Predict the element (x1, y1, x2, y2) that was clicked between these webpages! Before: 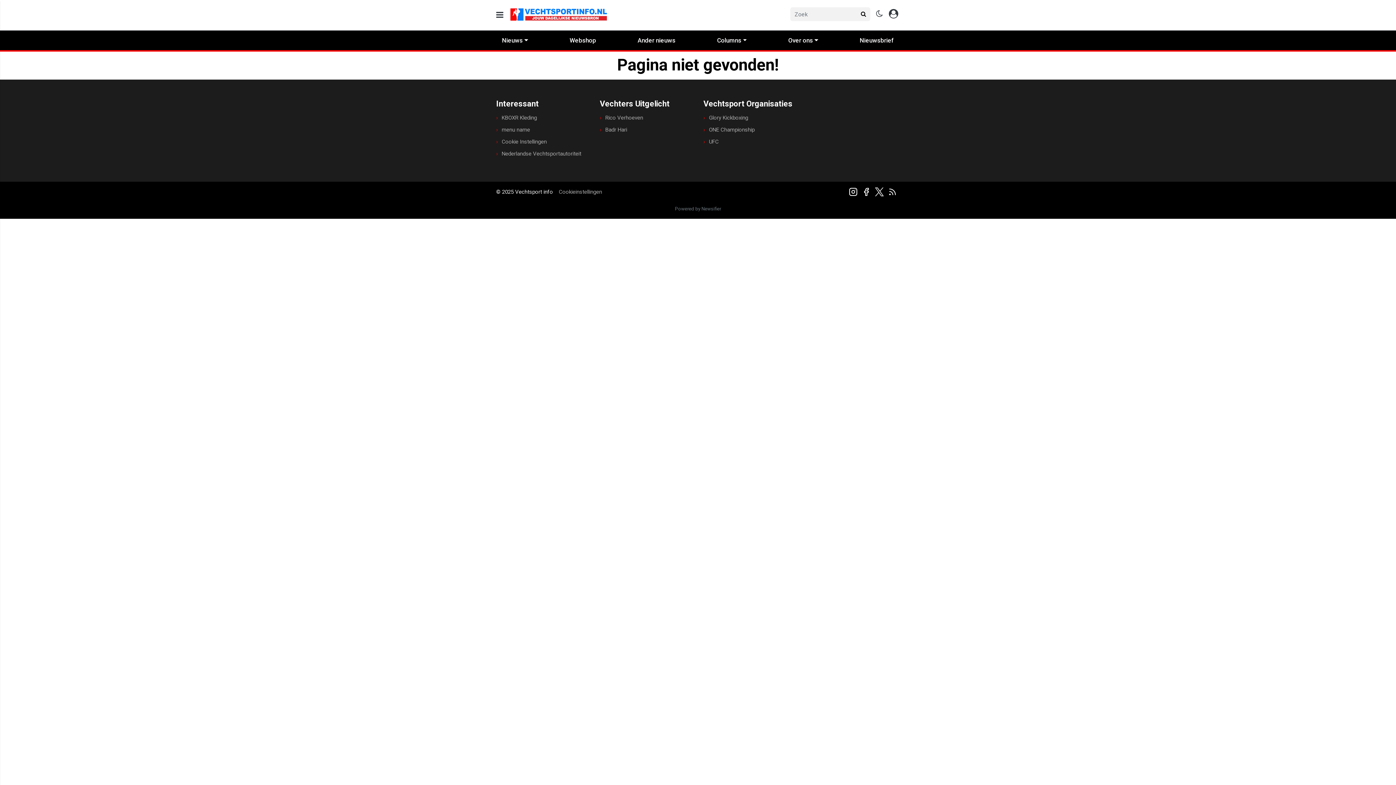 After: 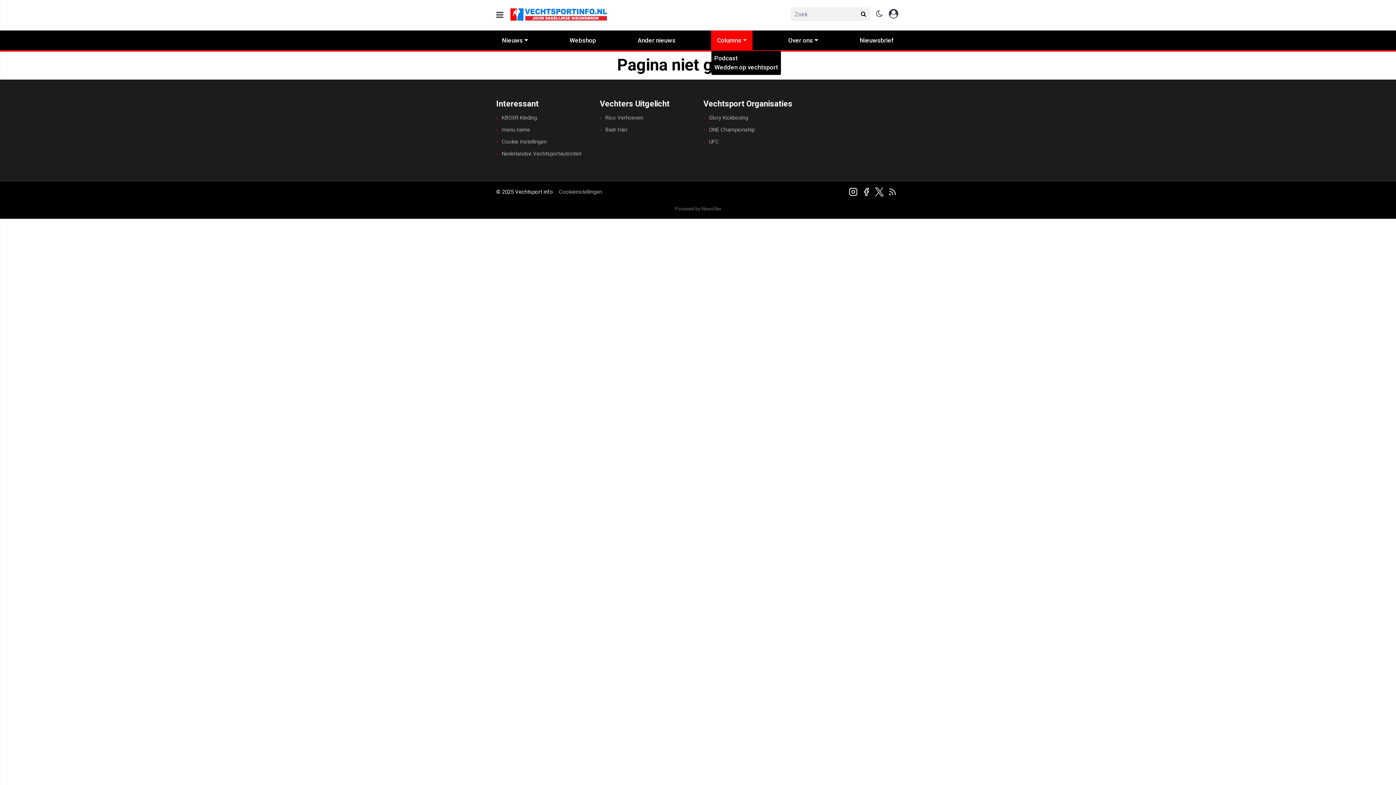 Action: bbox: (711, 30, 752, 50) label: Columns